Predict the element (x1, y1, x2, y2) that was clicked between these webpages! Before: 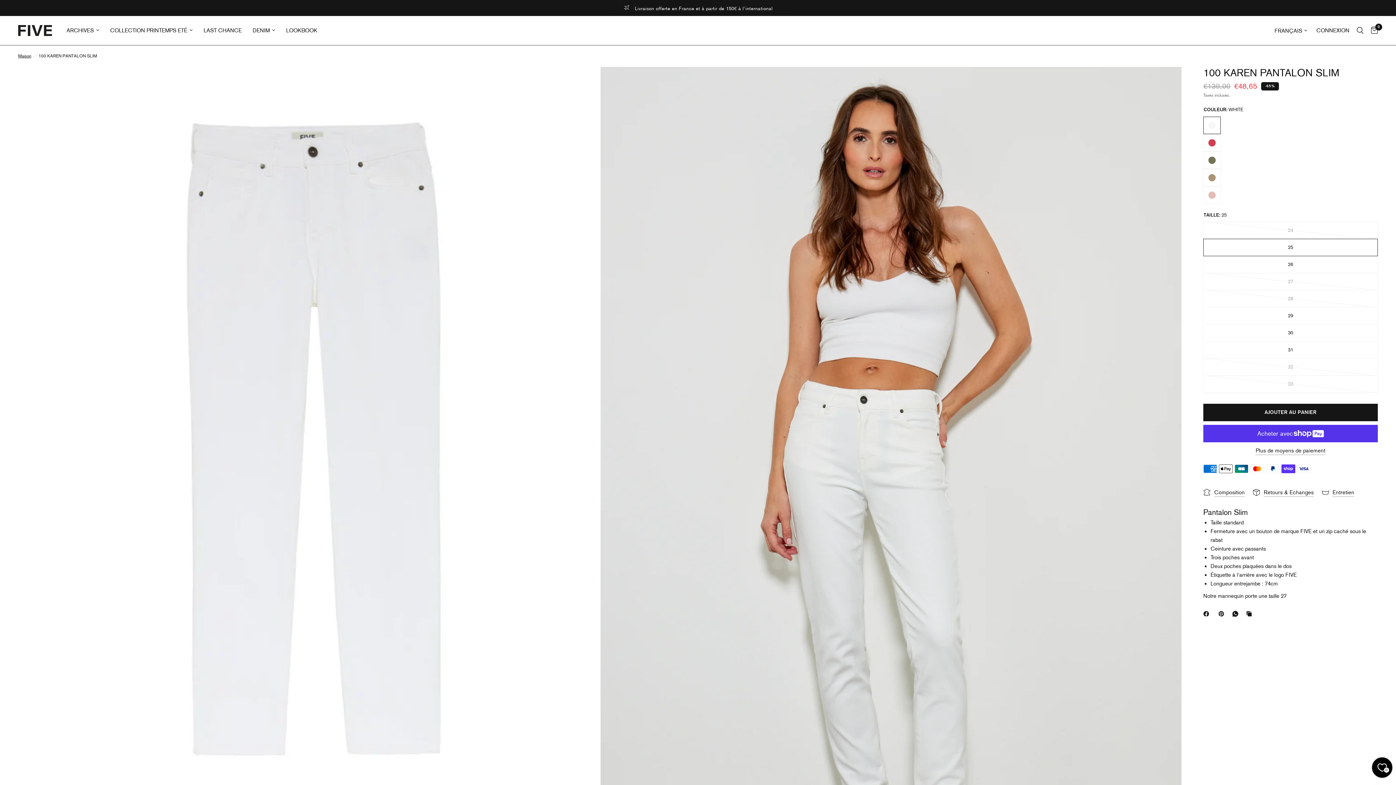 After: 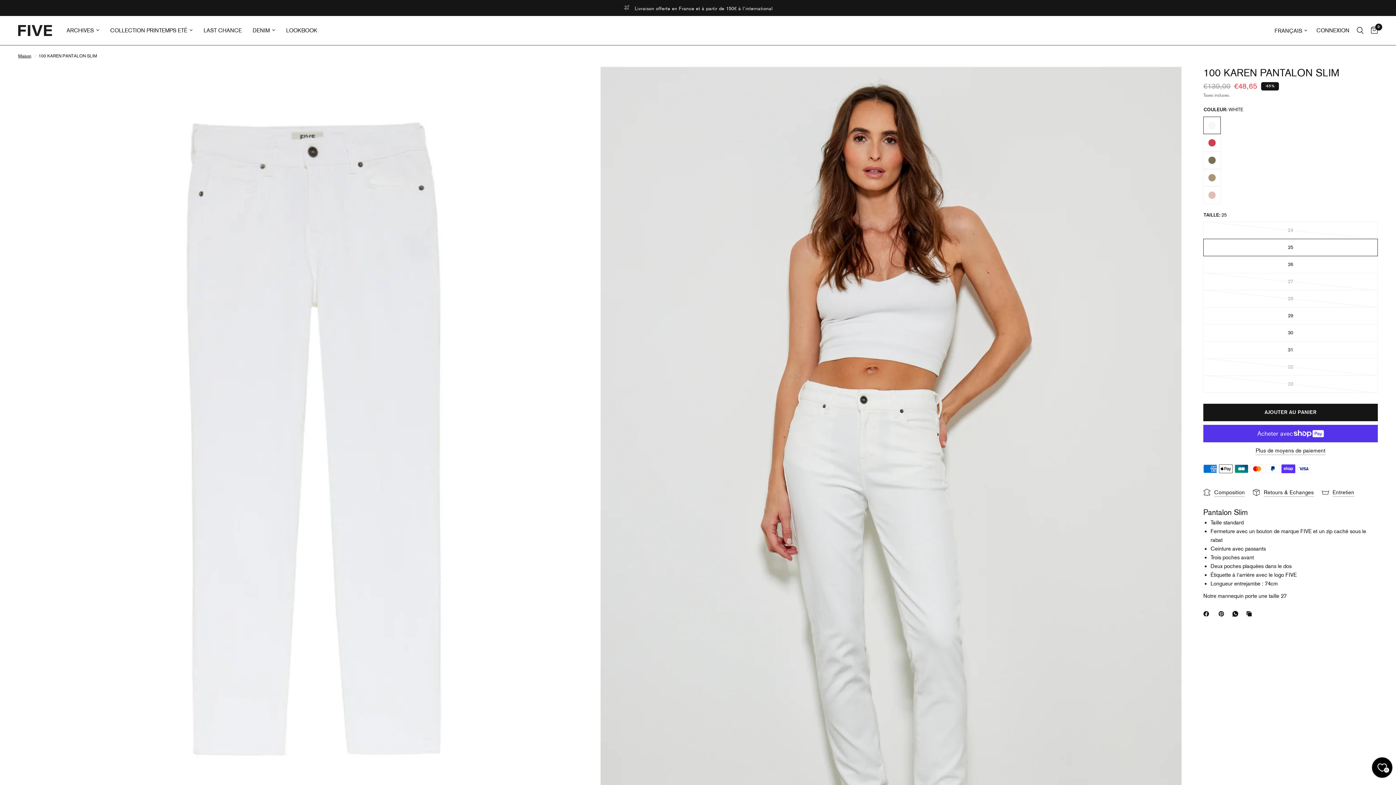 Action: bbox: (1232, 609, 1241, 618) label: WhatsApp